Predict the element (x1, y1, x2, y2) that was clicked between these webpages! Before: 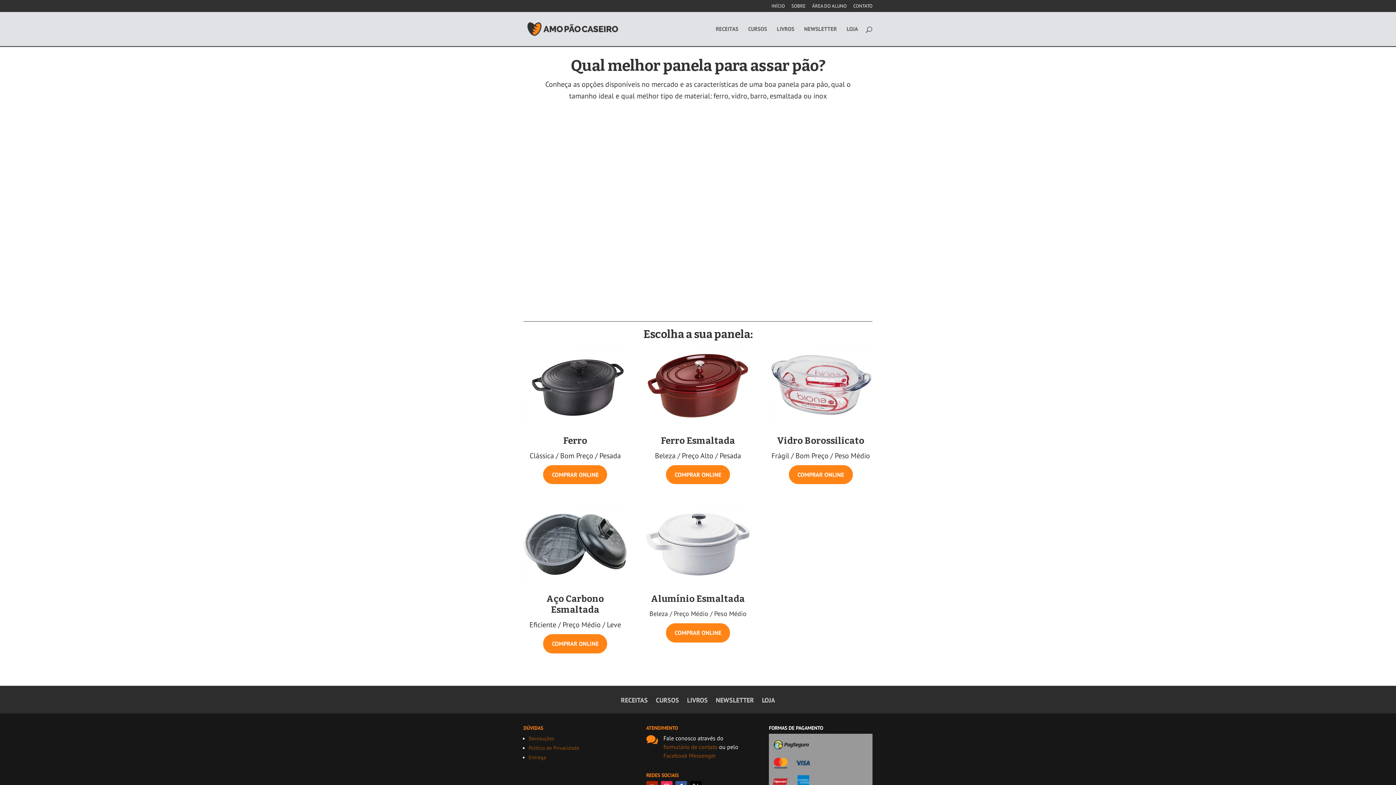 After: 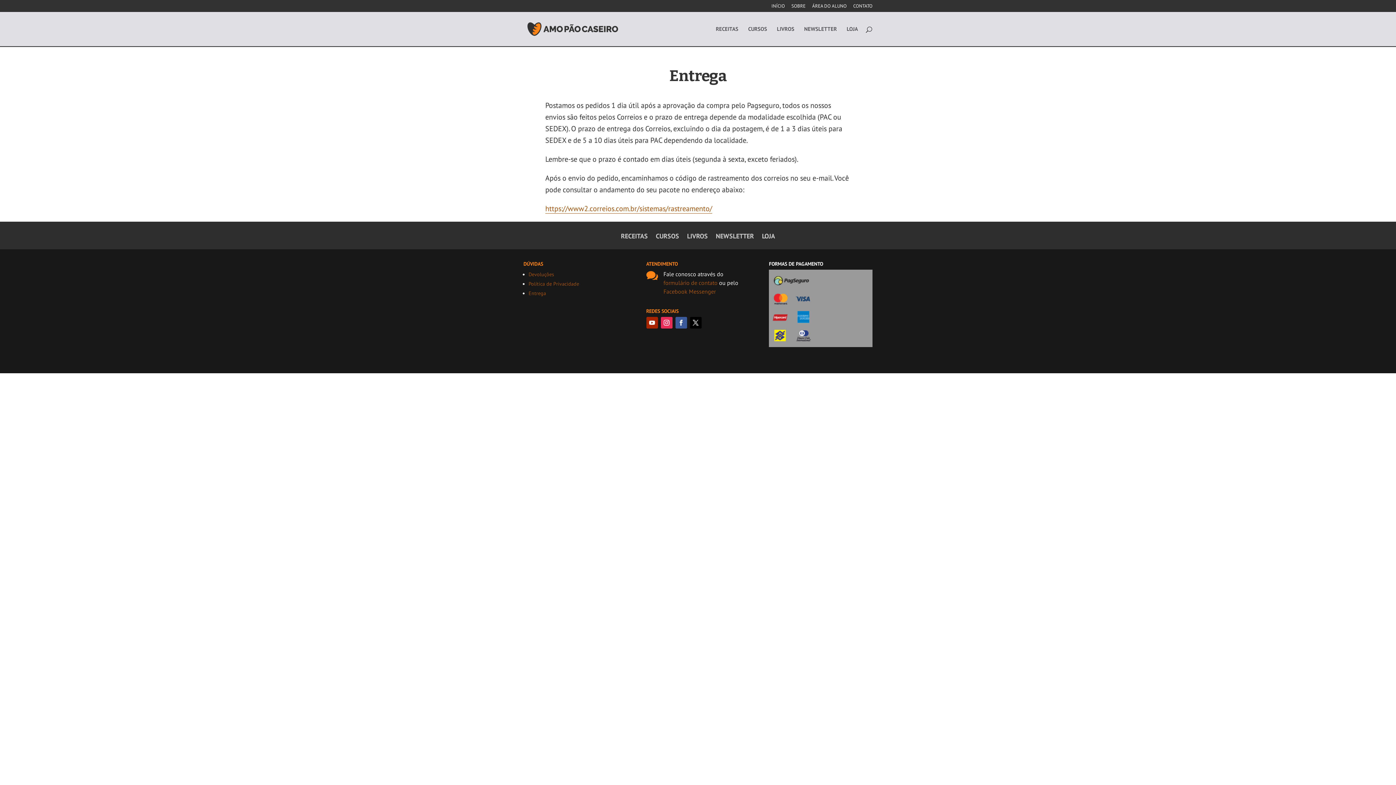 Action: bbox: (528, 754, 546, 761) label: Entrega